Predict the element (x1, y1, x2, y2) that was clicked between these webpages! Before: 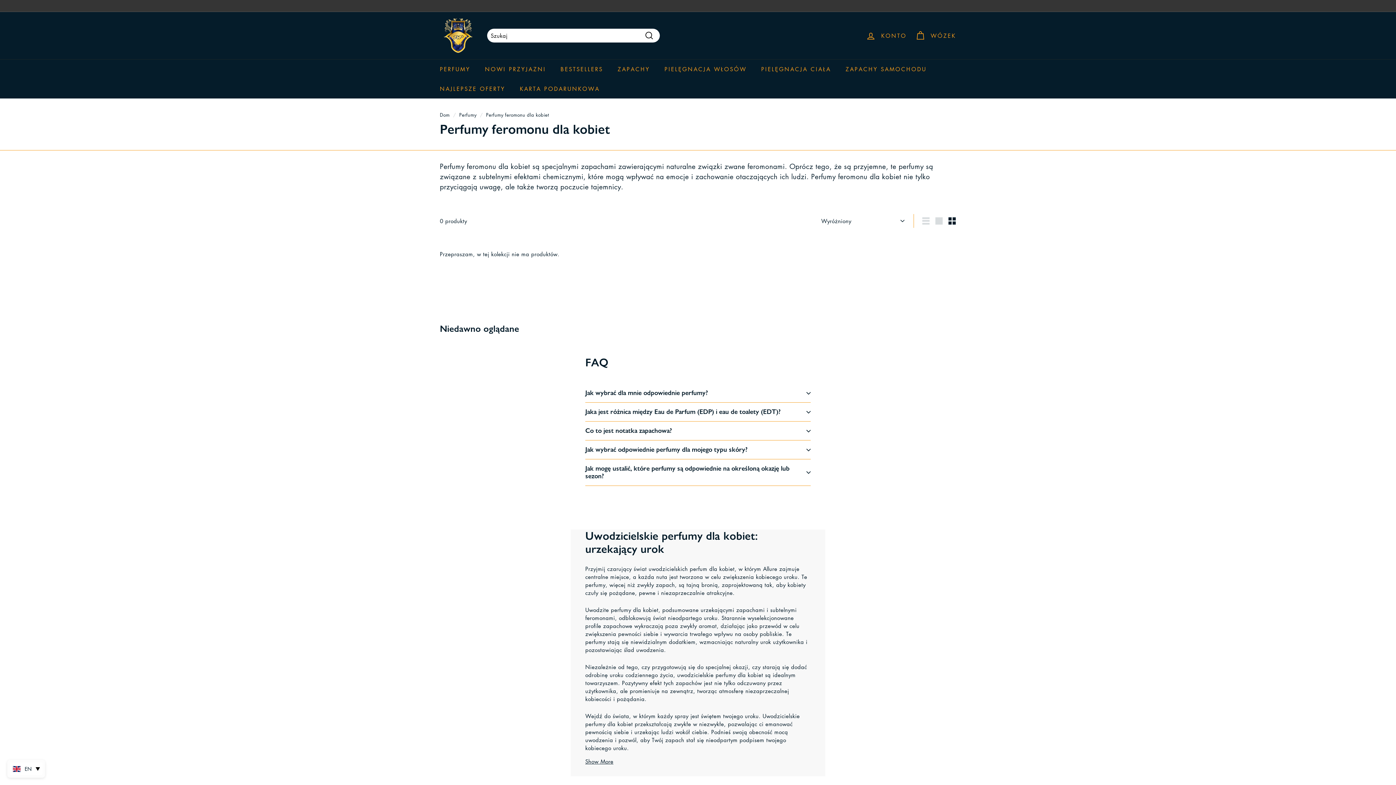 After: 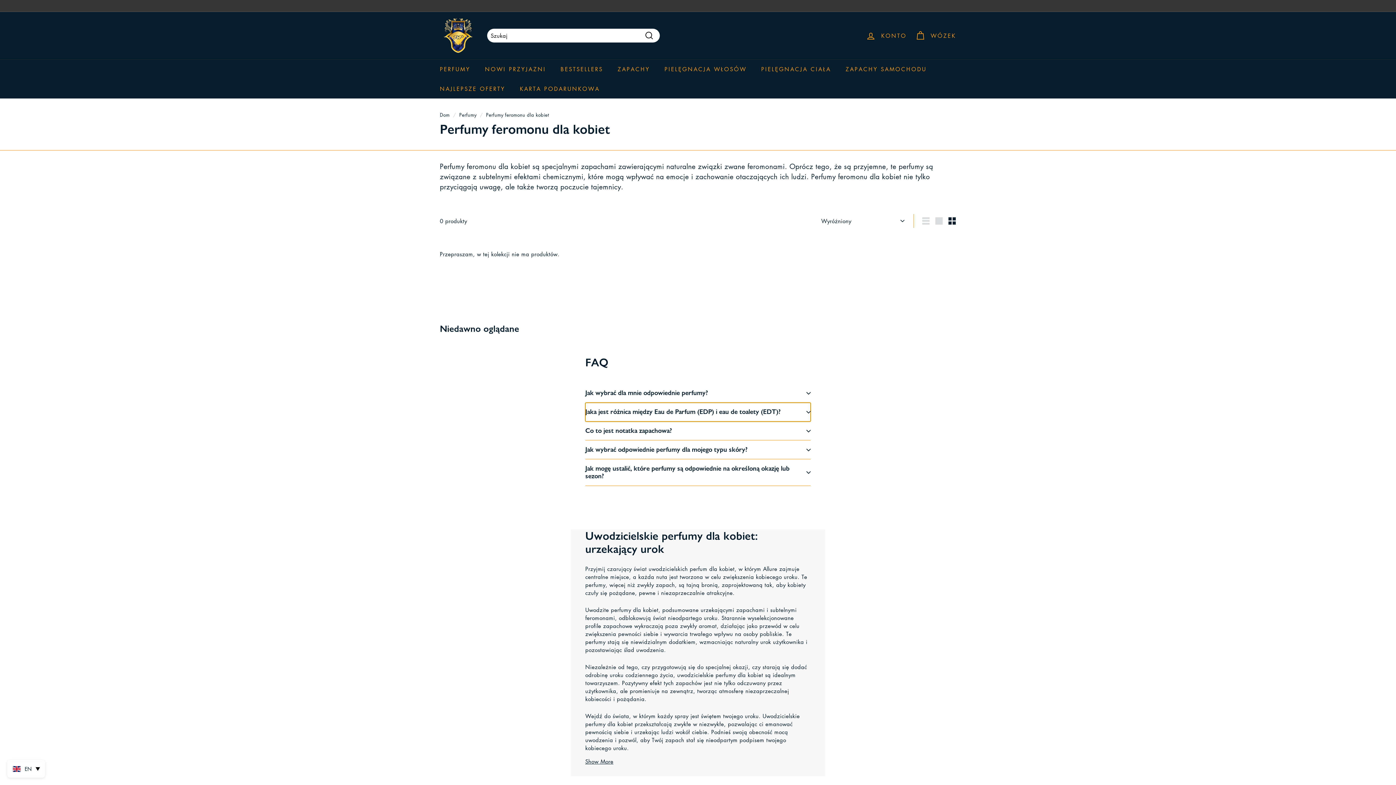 Action: label: Jaka jest różnica między Eau de Parfum (EDP) i eau de toalety (EDT)? bbox: (585, 402, 810, 421)